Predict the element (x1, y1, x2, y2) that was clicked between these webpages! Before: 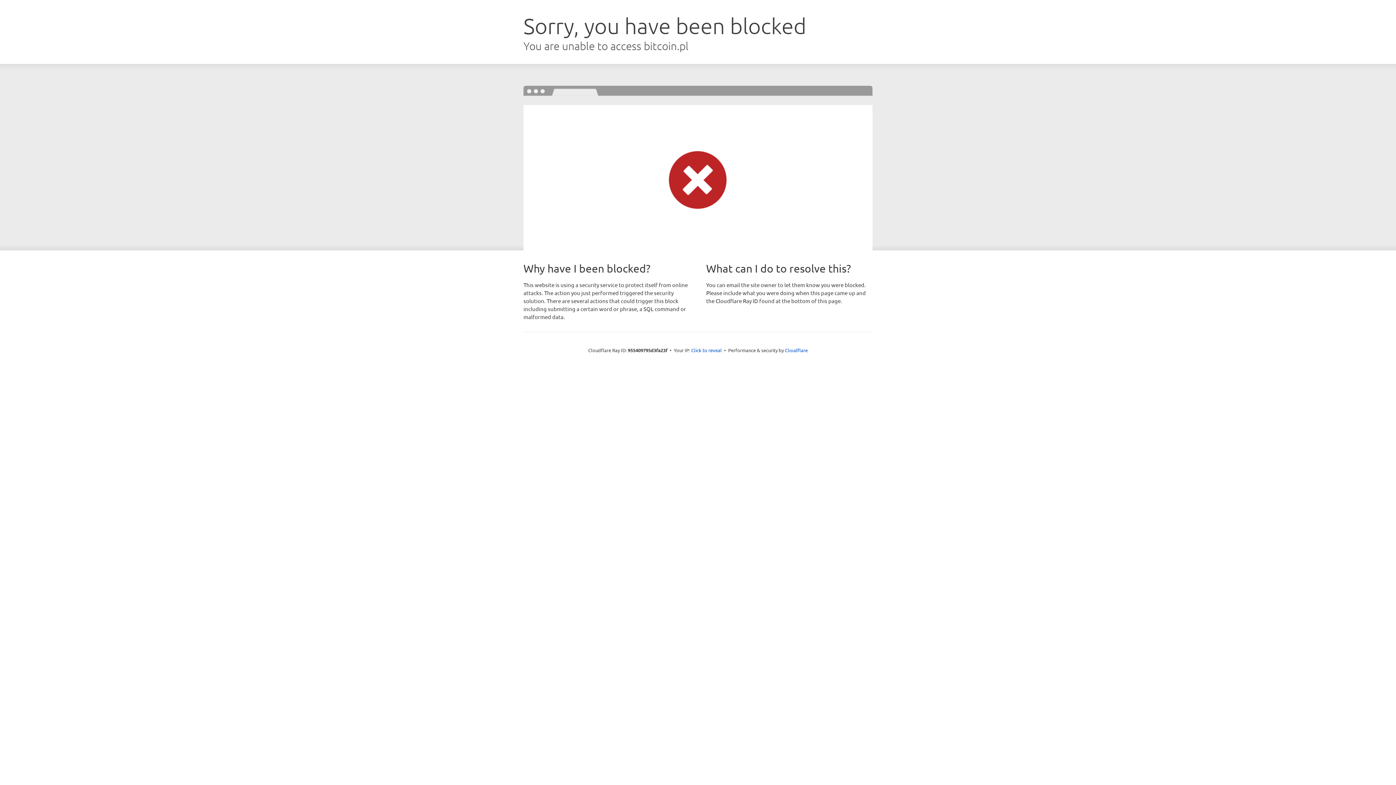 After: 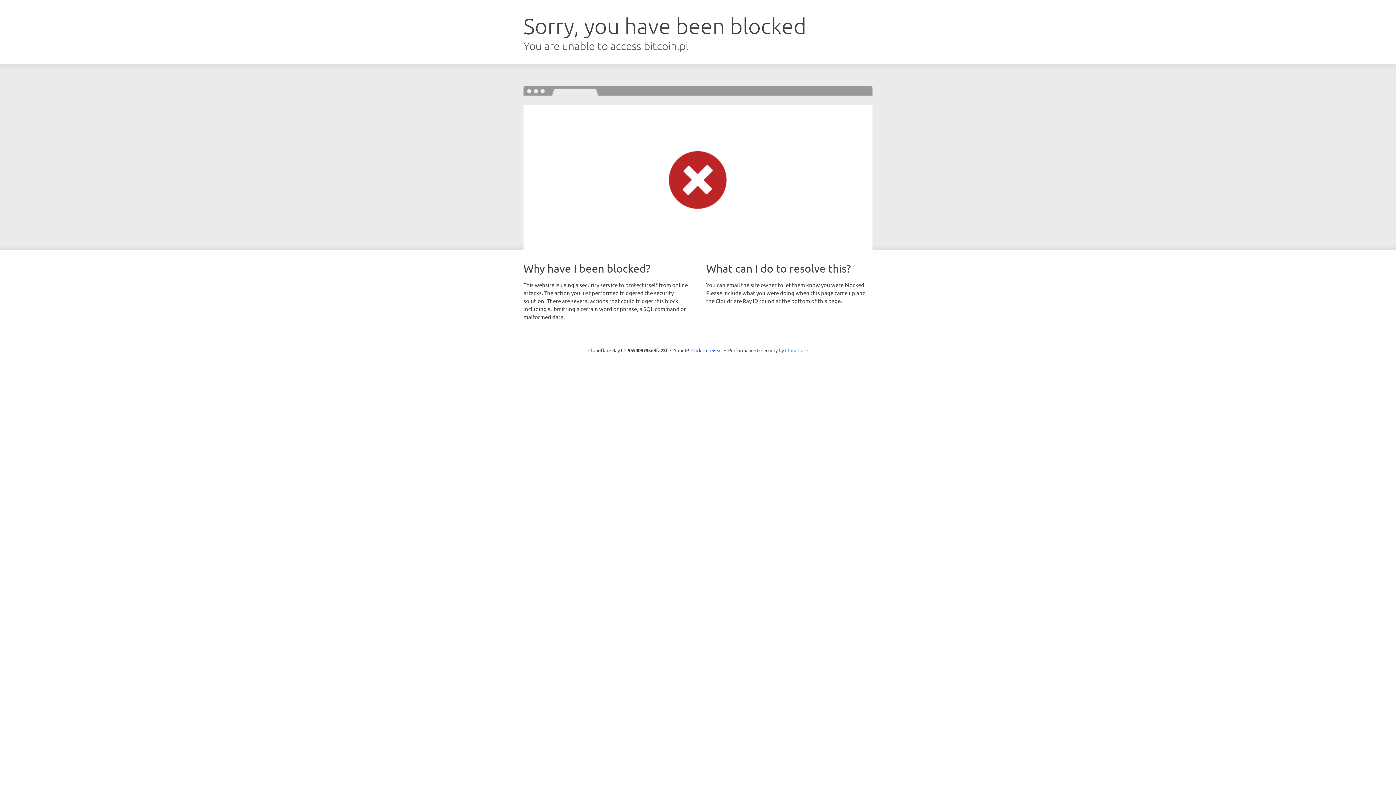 Action: bbox: (785, 347, 808, 353) label: Cloudflare